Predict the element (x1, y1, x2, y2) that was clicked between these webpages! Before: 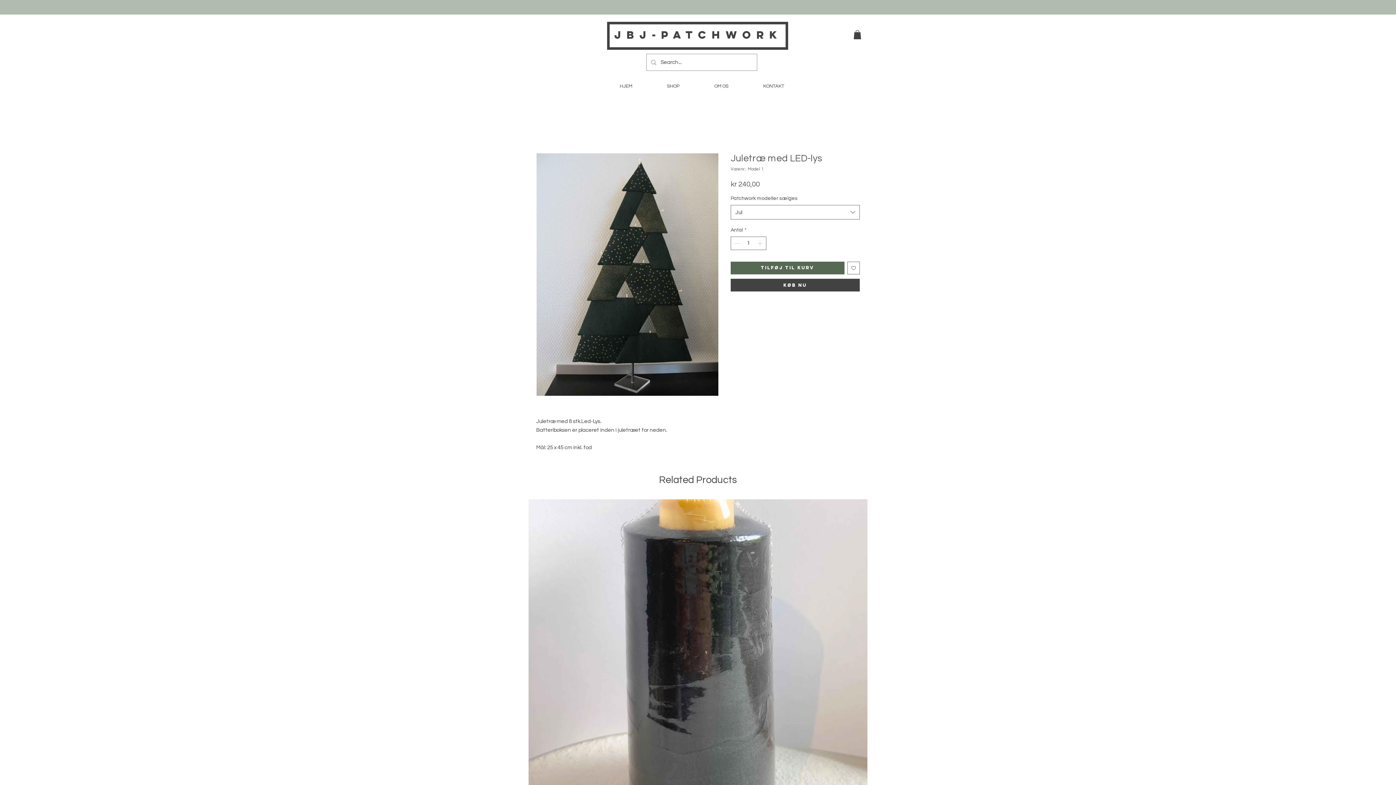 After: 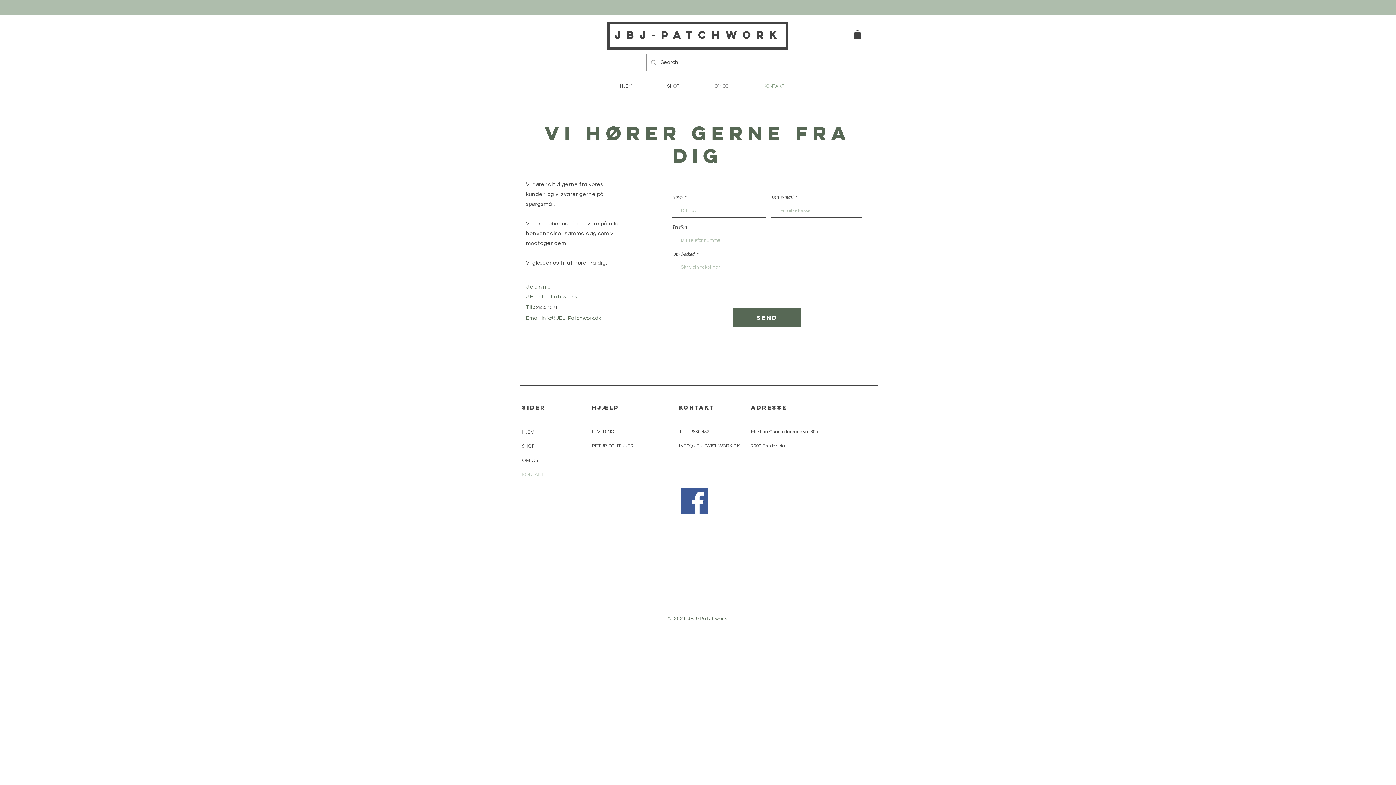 Action: bbox: (746, 77, 801, 95) label: KONTAKT